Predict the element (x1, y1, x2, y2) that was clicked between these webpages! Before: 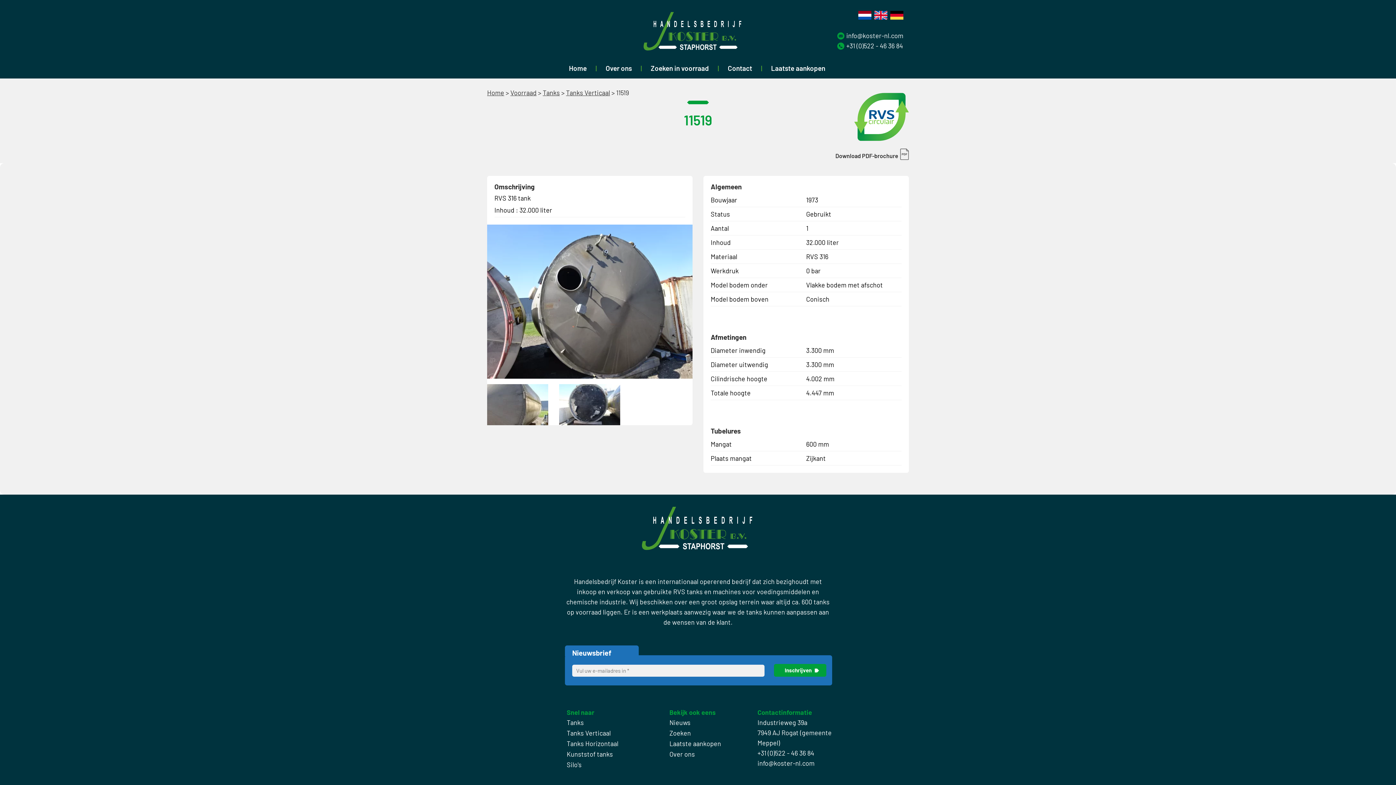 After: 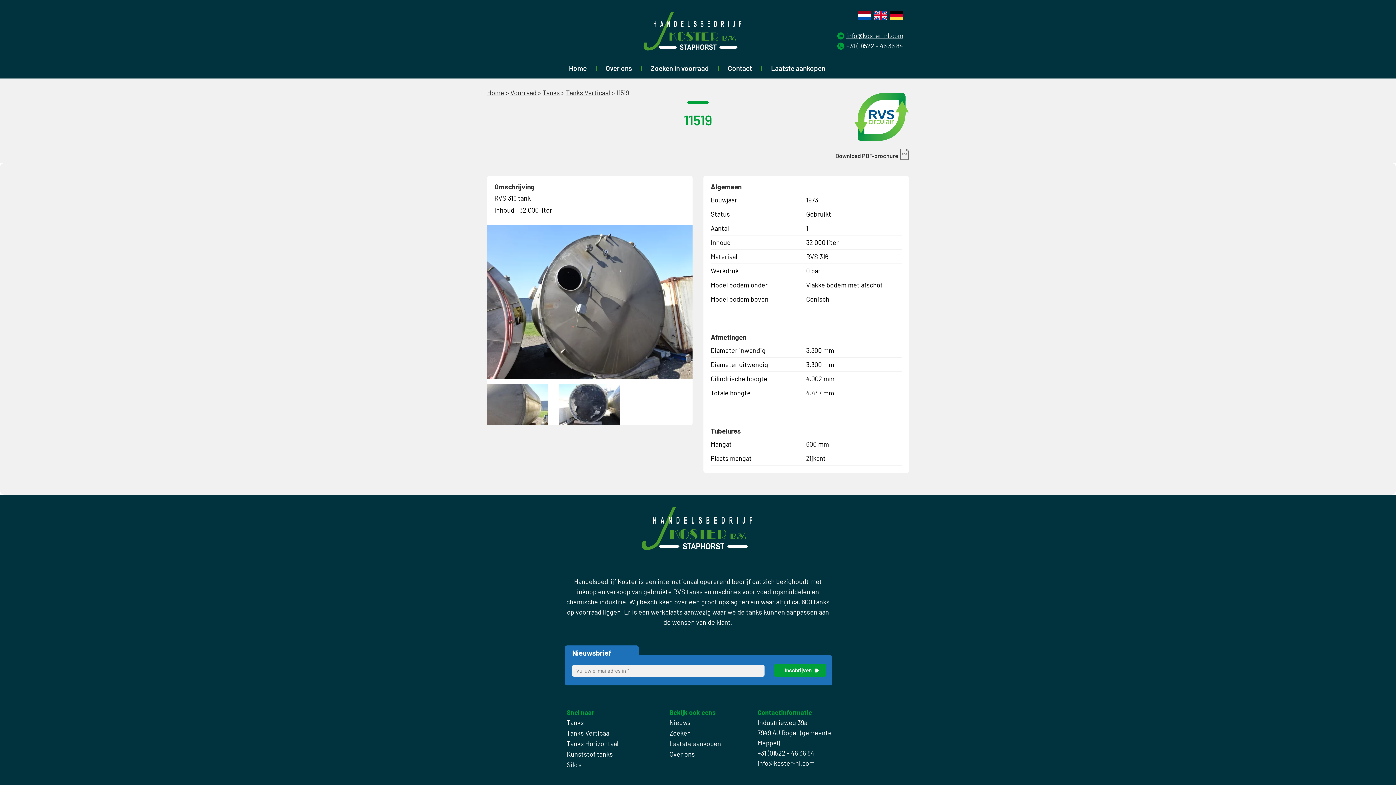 Action: bbox: (837, 30, 903, 40) label: info@koster-nl.com